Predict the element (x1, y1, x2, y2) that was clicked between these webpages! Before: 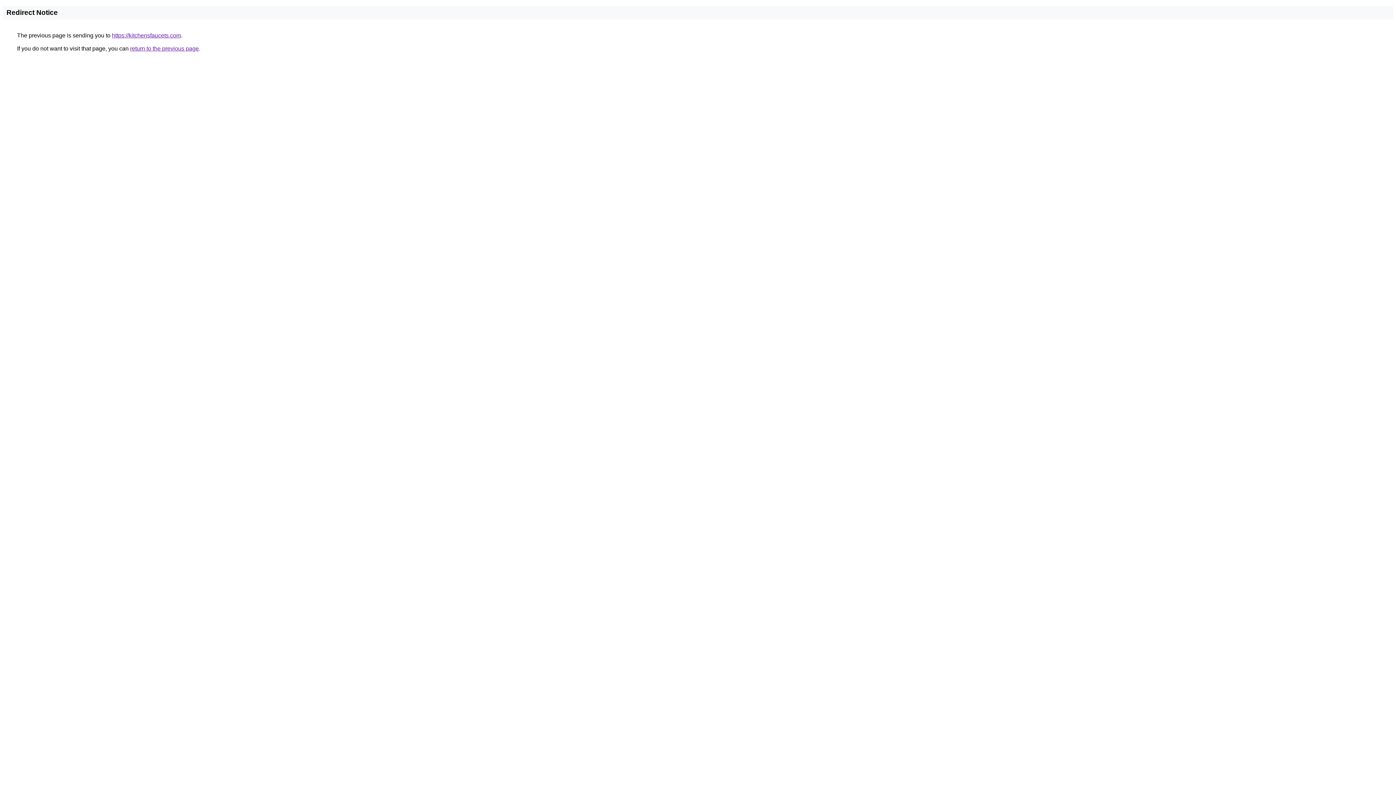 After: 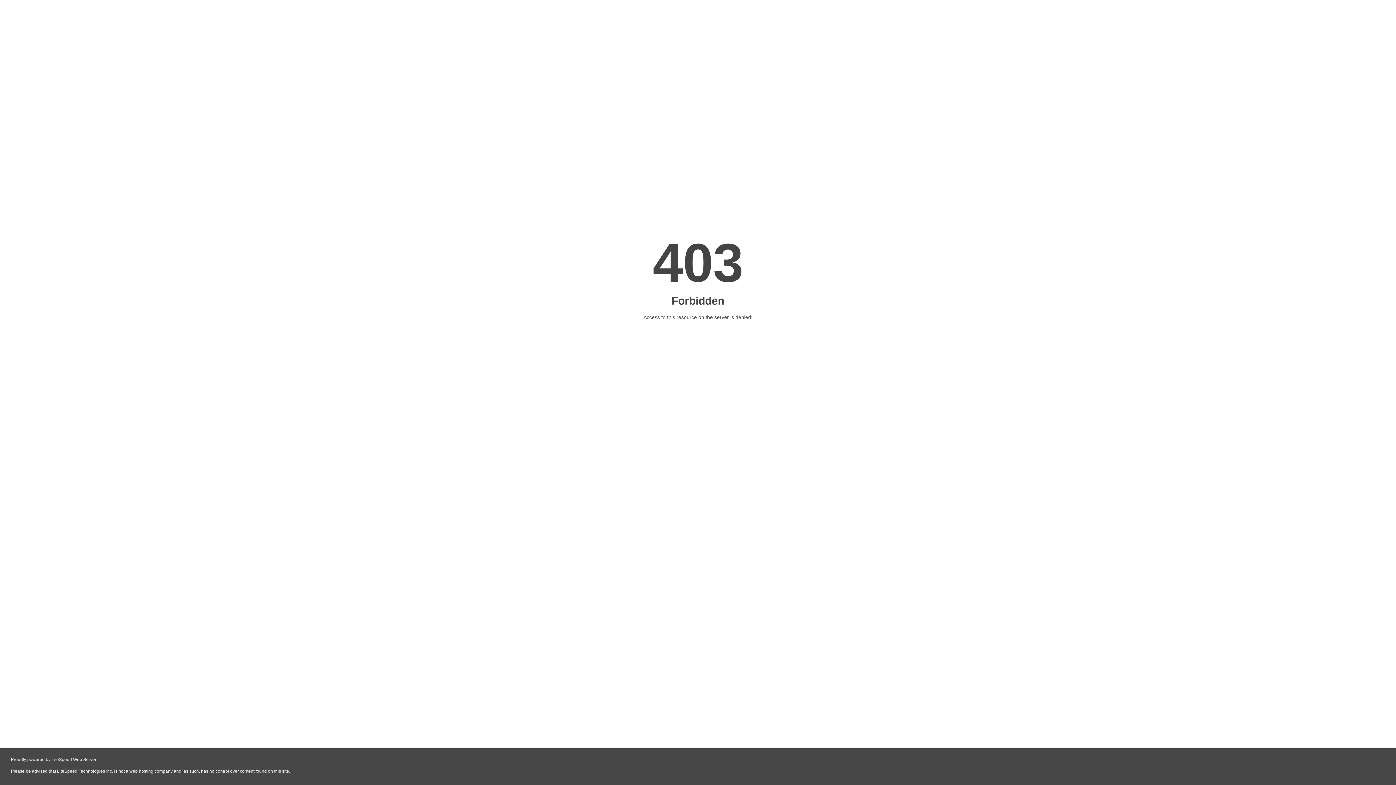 Action: label: https://kitchensfaucets.com bbox: (112, 32, 181, 38)